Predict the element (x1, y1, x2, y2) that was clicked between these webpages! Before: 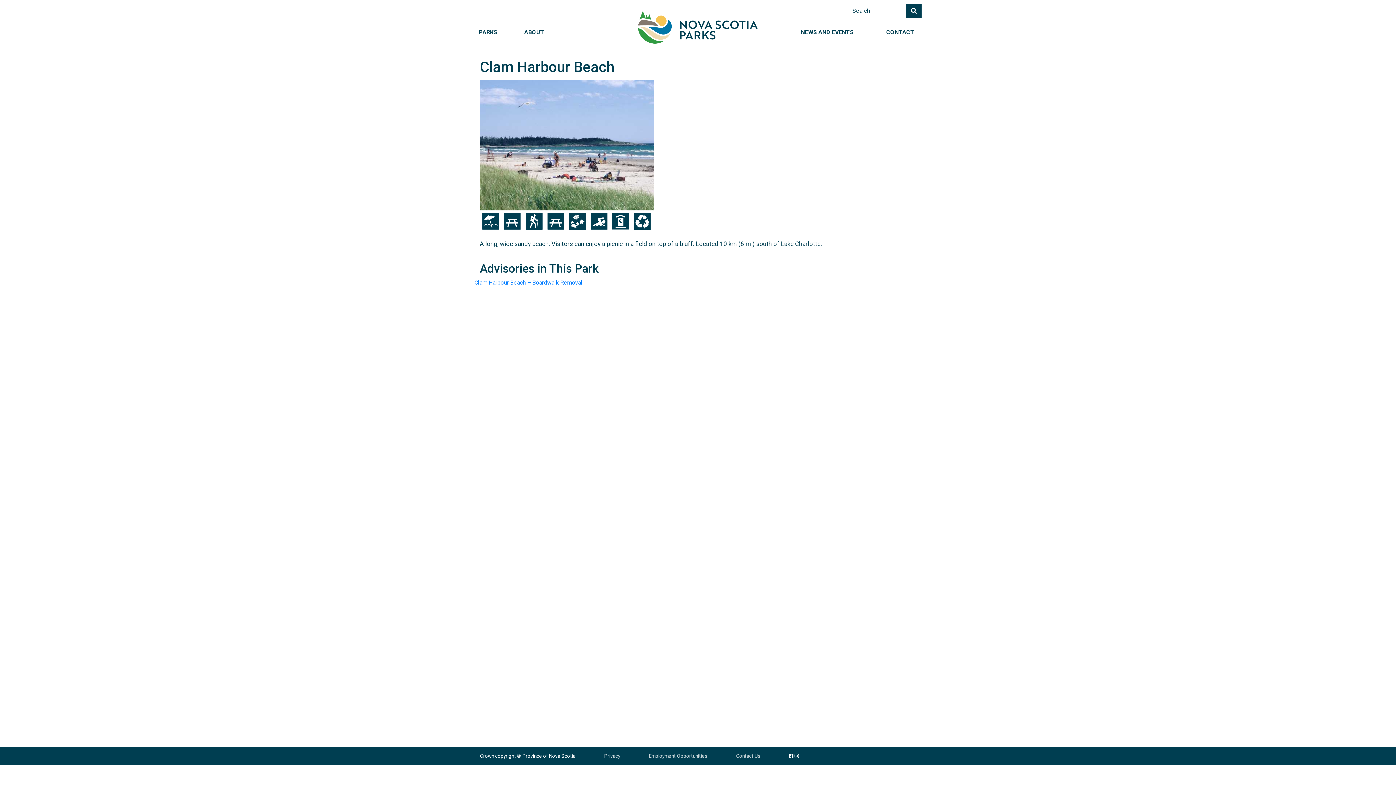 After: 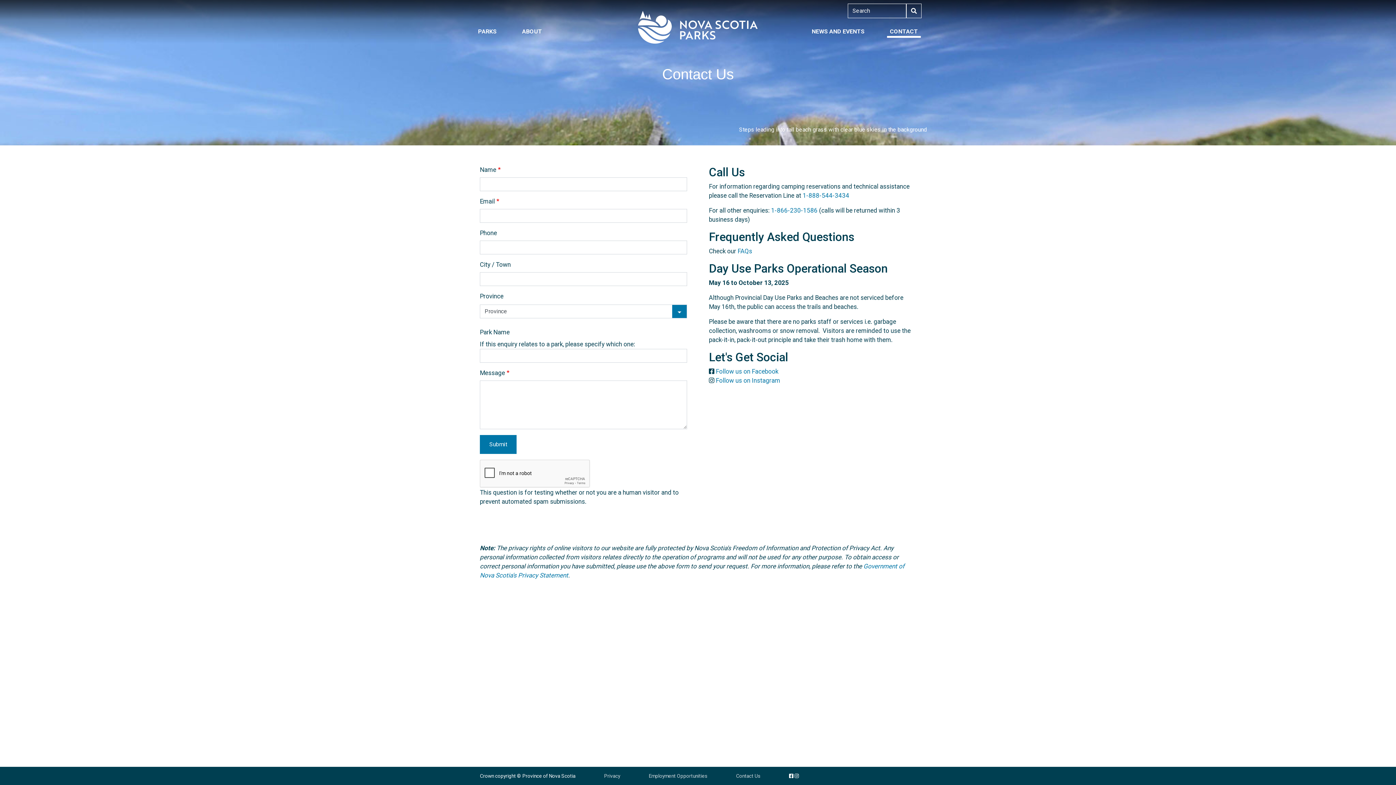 Action: label: CONTACT bbox: (879, 24, 921, 40)